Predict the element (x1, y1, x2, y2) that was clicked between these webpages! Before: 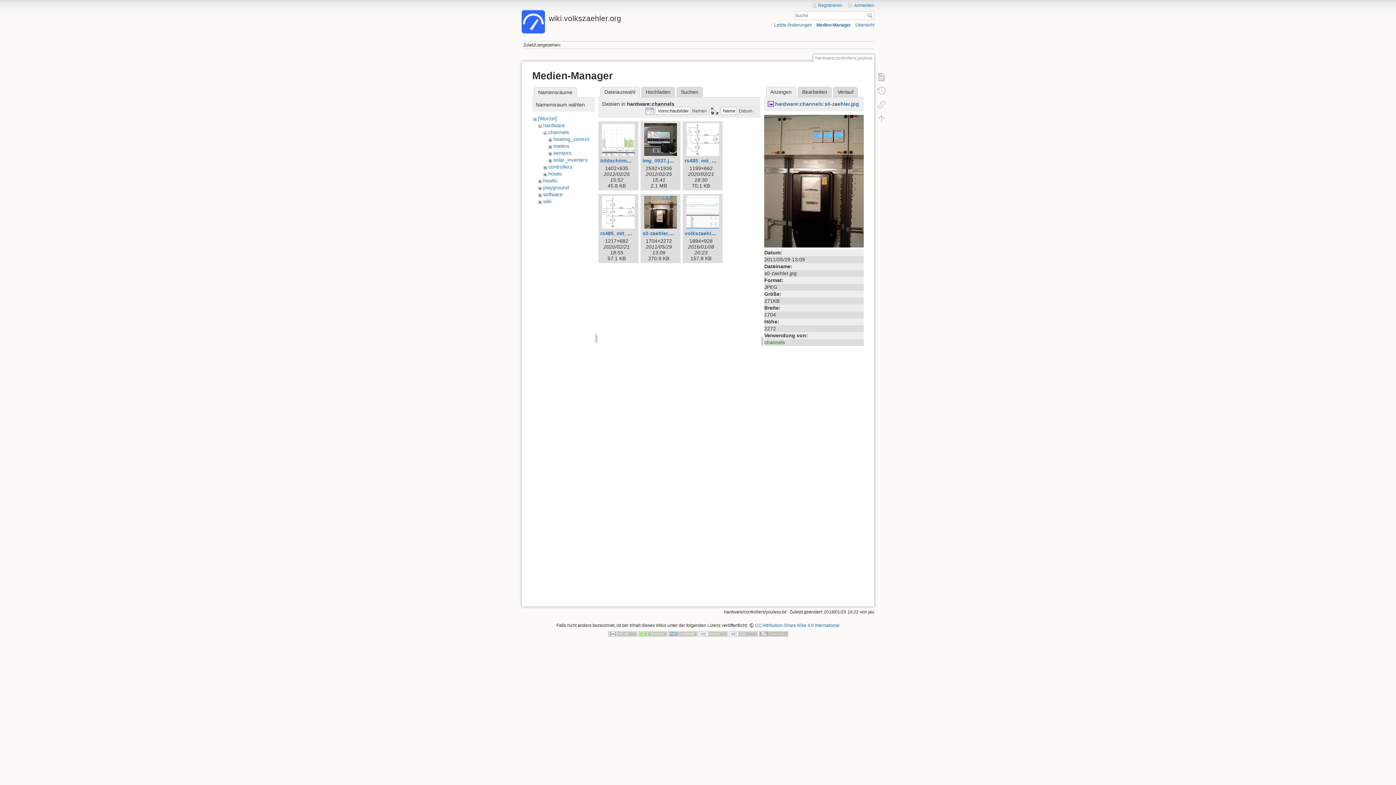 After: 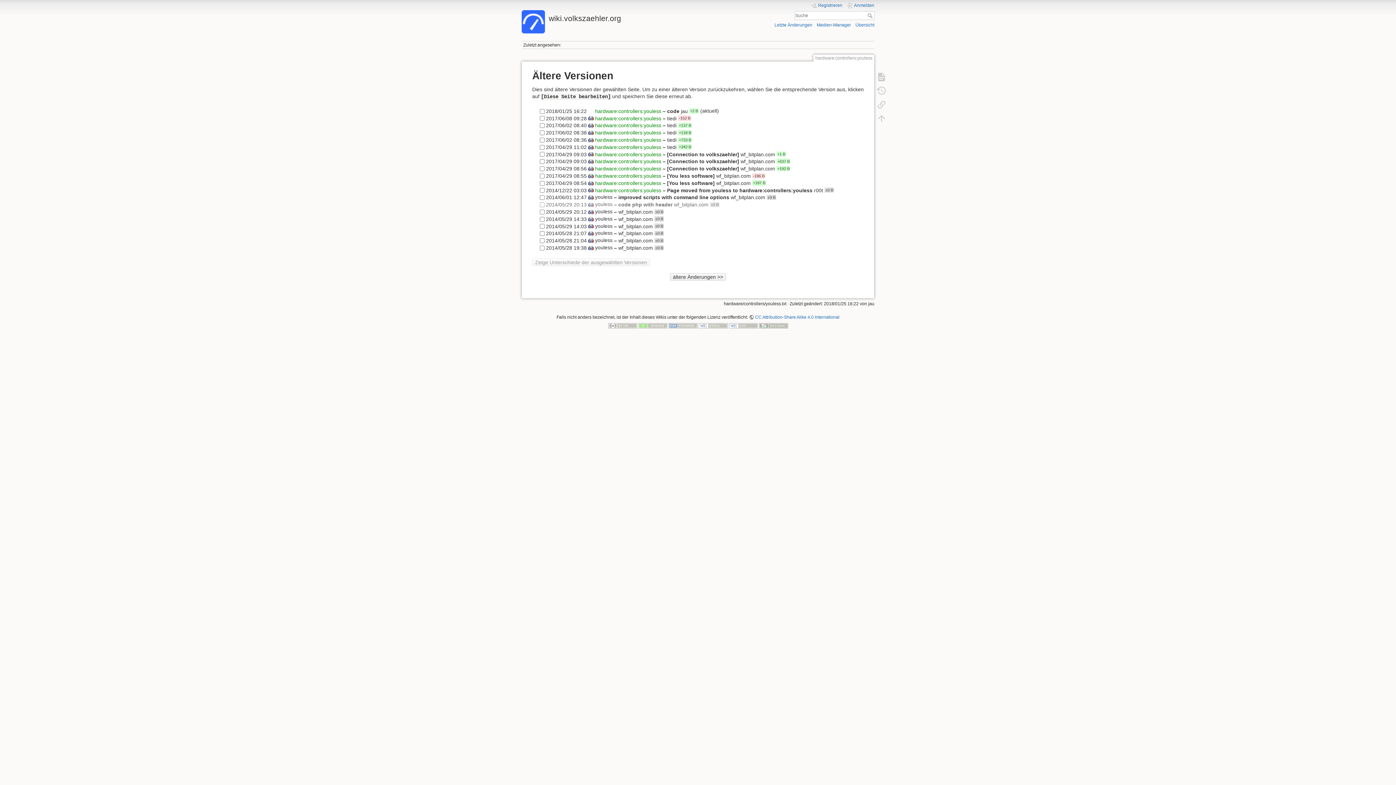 Action: bbox: (873, 83, 890, 97)